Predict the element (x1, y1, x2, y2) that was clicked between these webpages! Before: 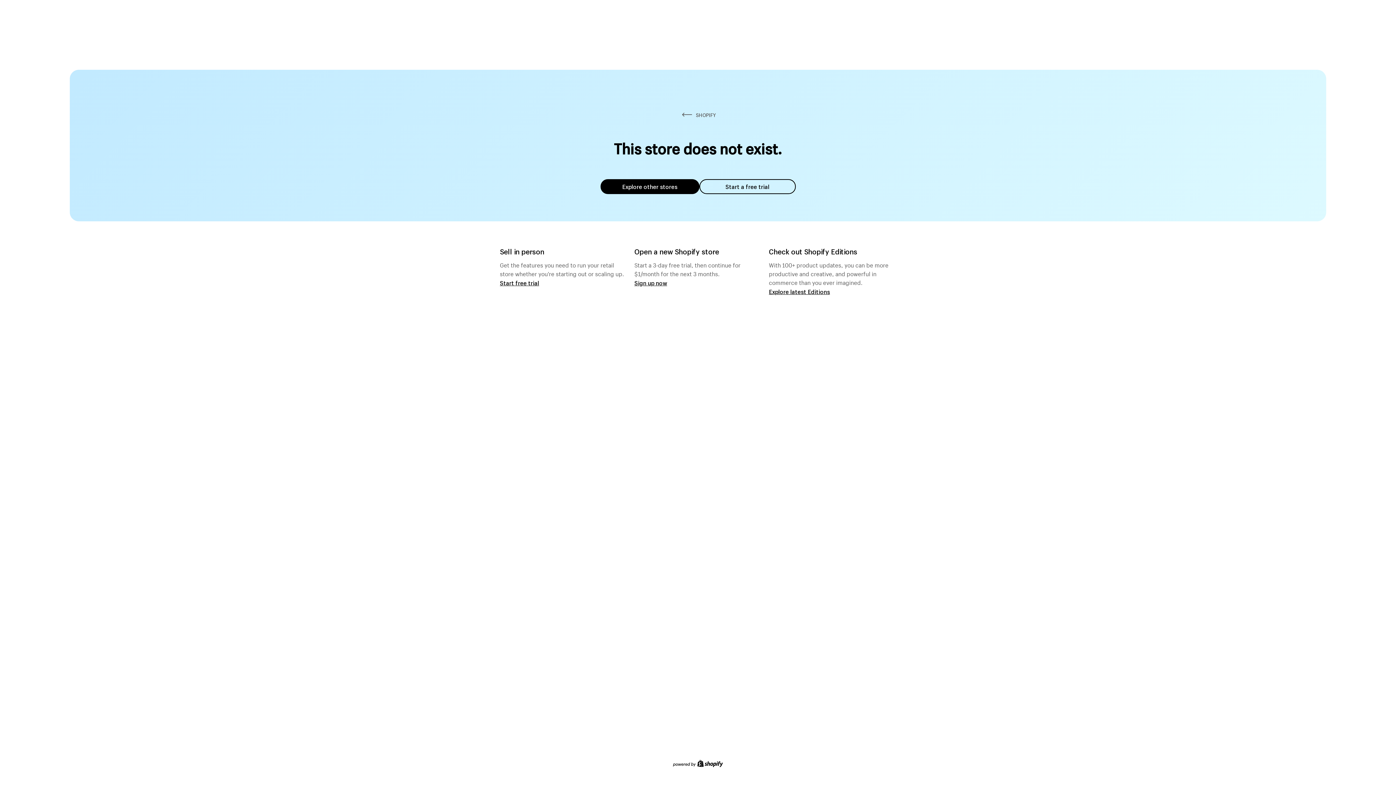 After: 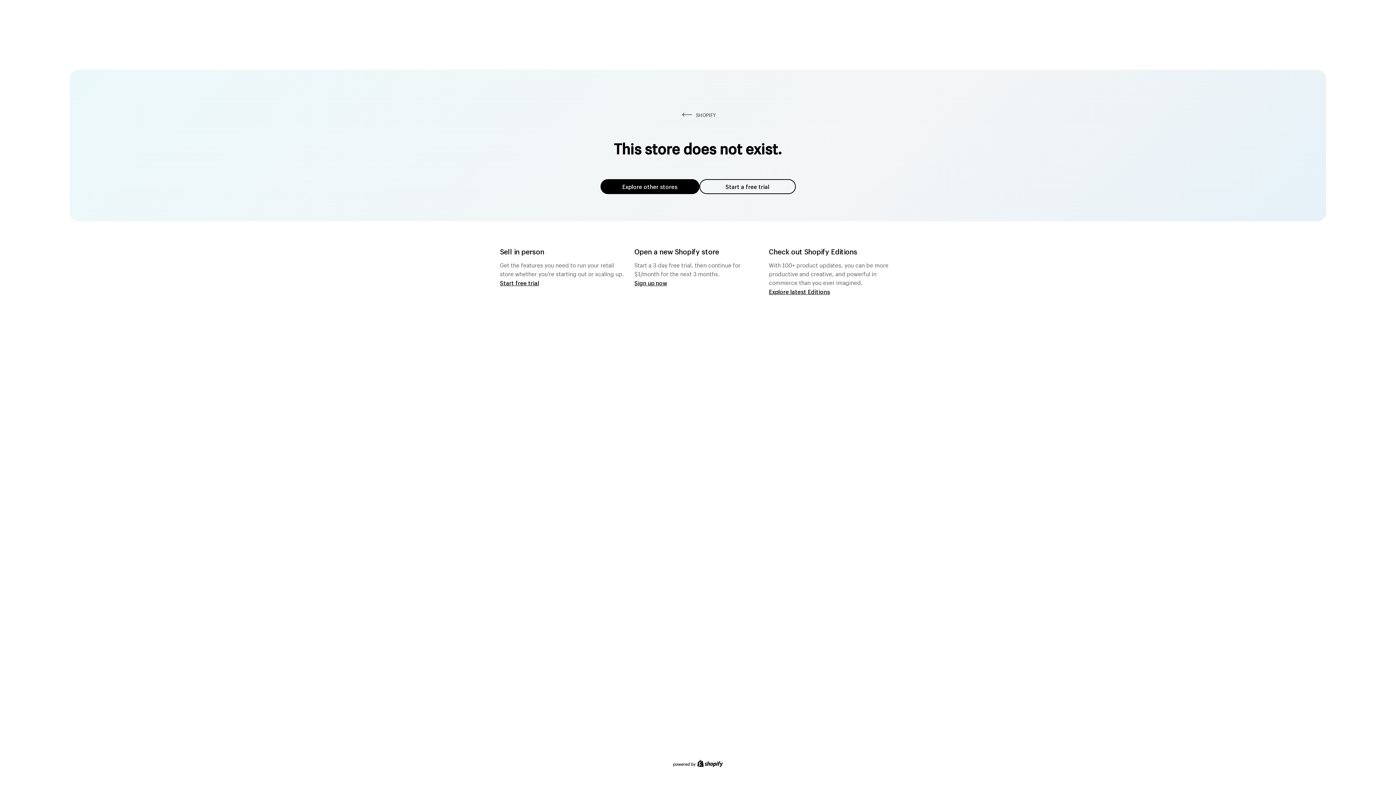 Action: bbox: (600, 179, 699, 194) label: Explore other stores